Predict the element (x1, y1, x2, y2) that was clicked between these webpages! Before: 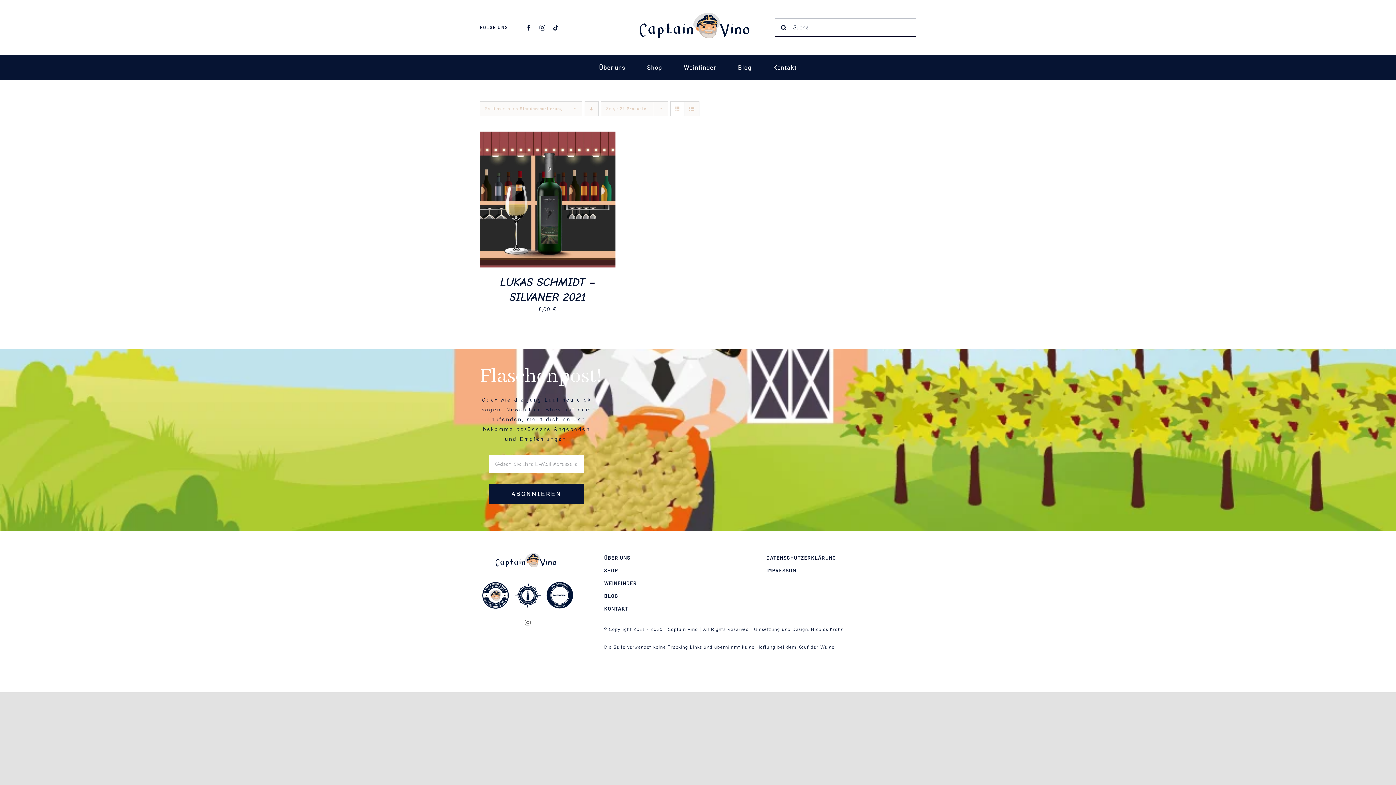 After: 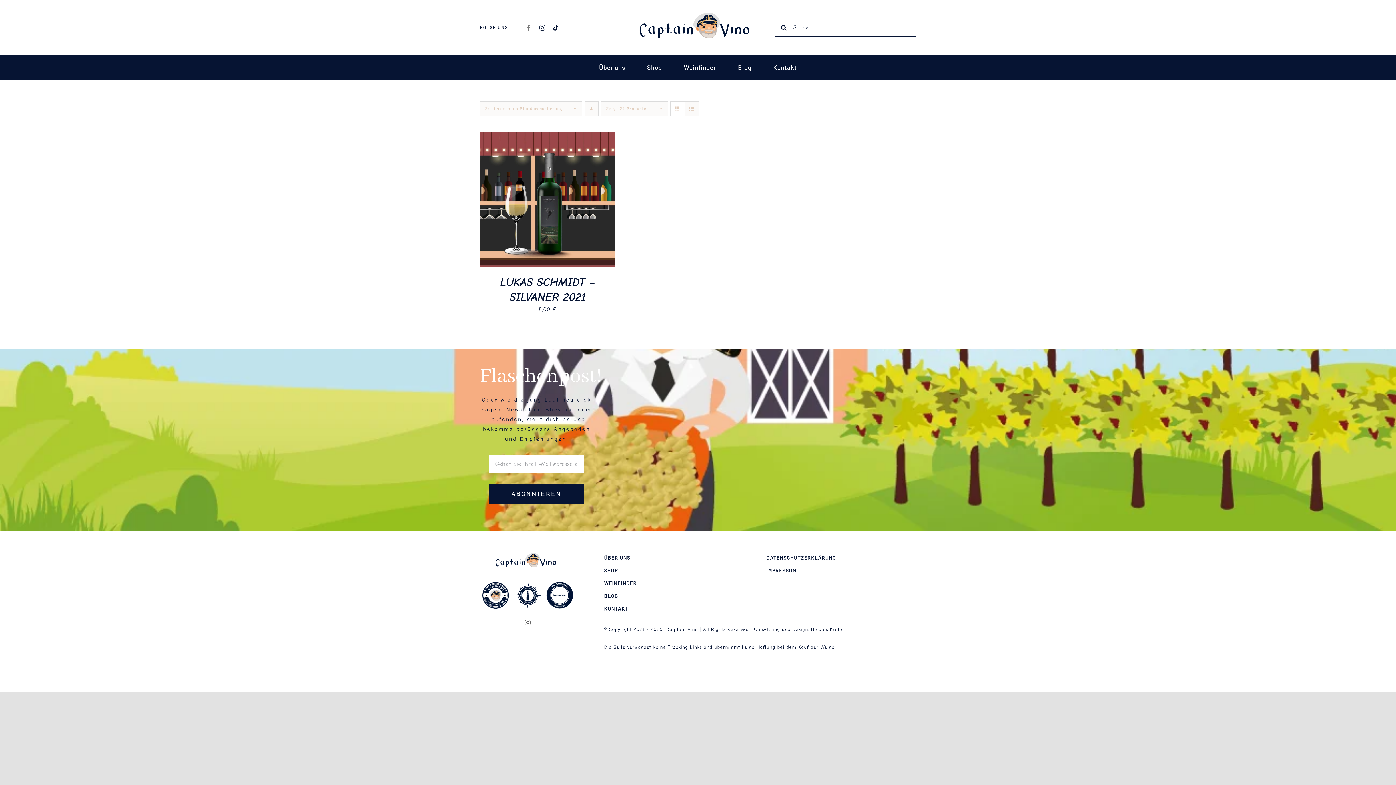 Action: bbox: (526, 24, 532, 30) label: facebook